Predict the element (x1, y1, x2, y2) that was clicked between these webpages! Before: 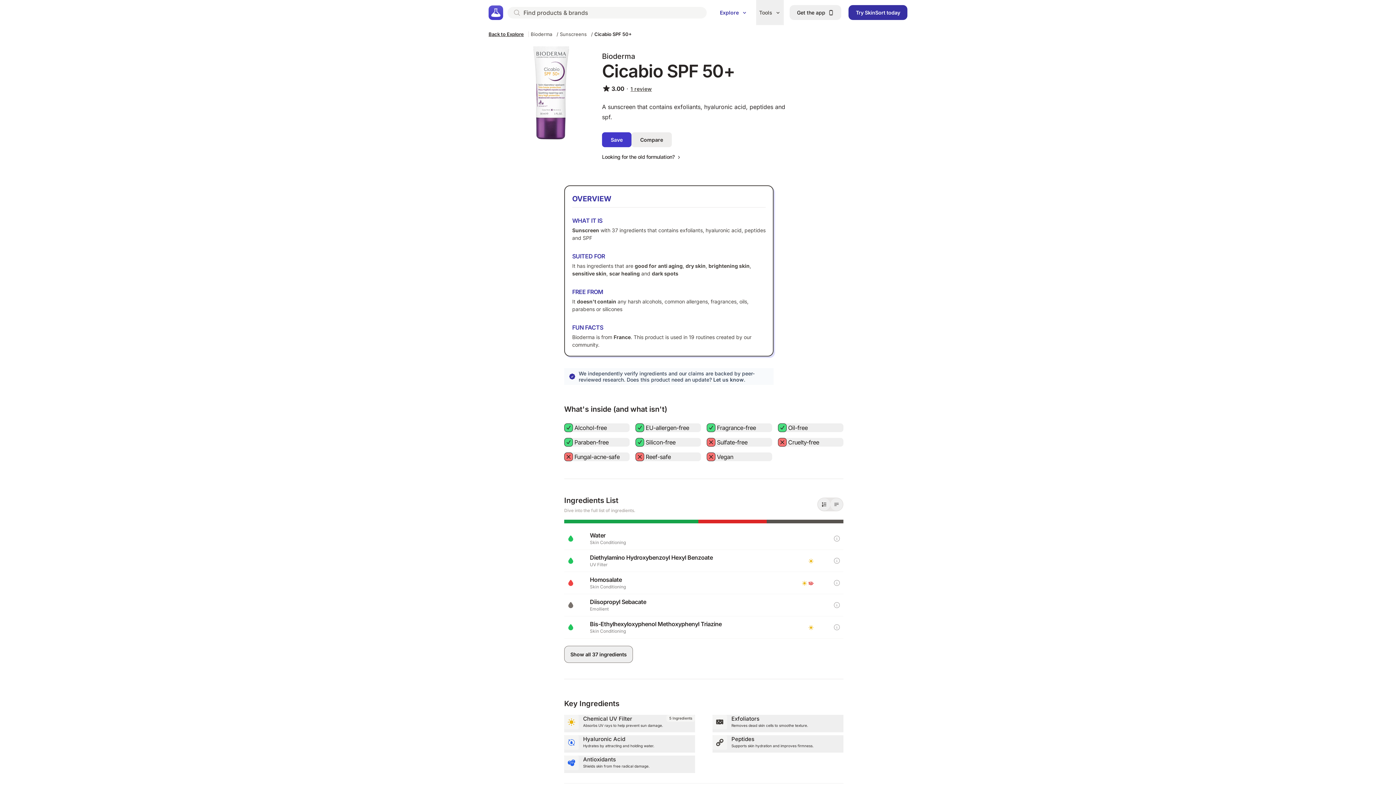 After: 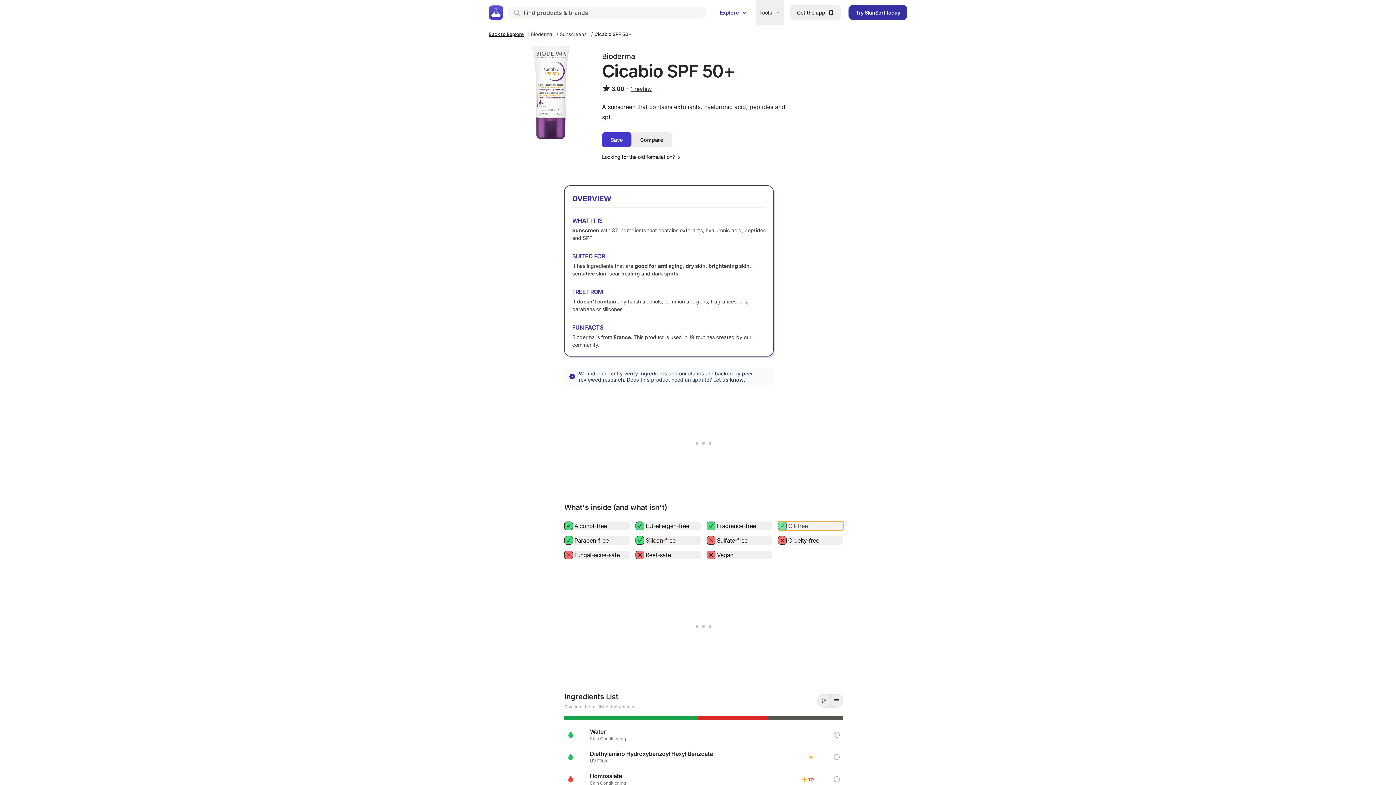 Action: bbox: (778, 423, 843, 432) label: Oil-free